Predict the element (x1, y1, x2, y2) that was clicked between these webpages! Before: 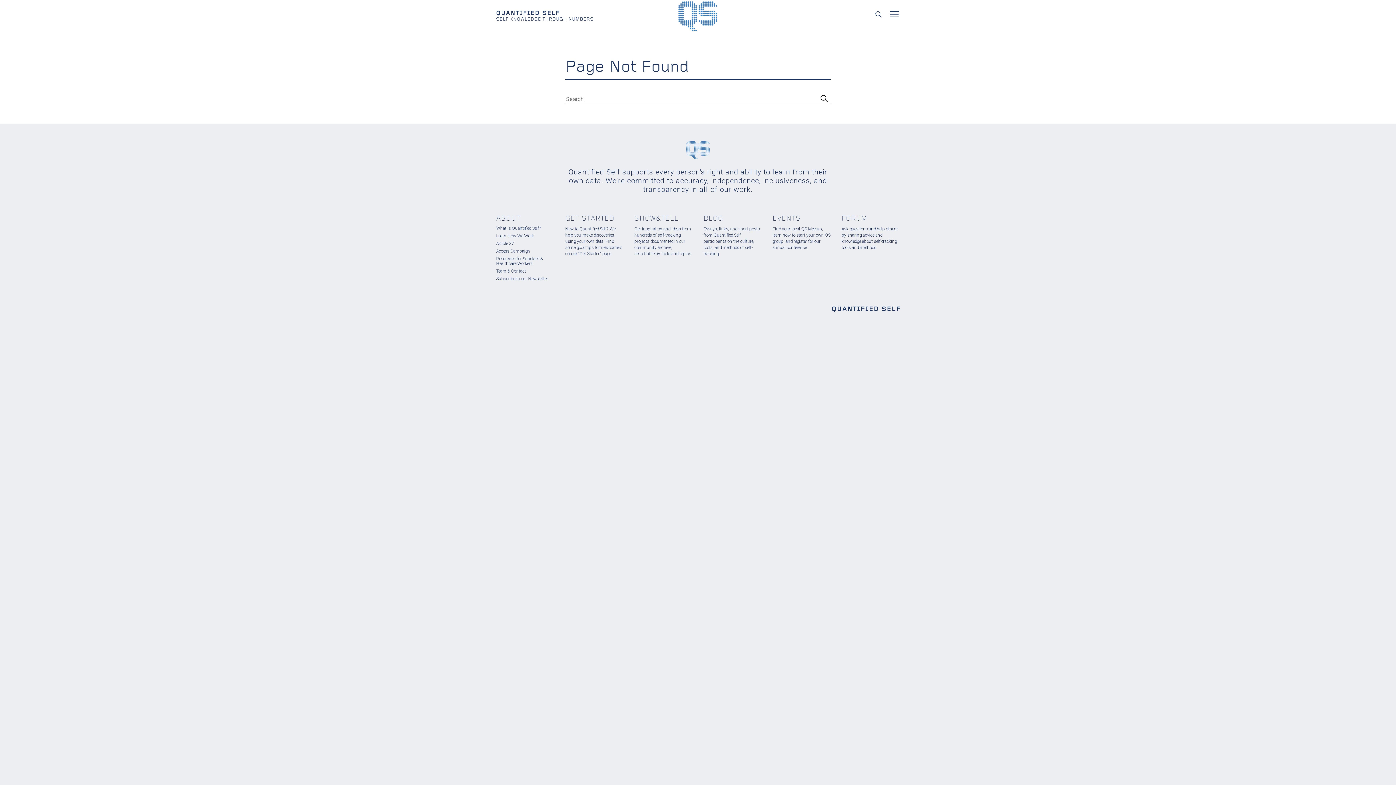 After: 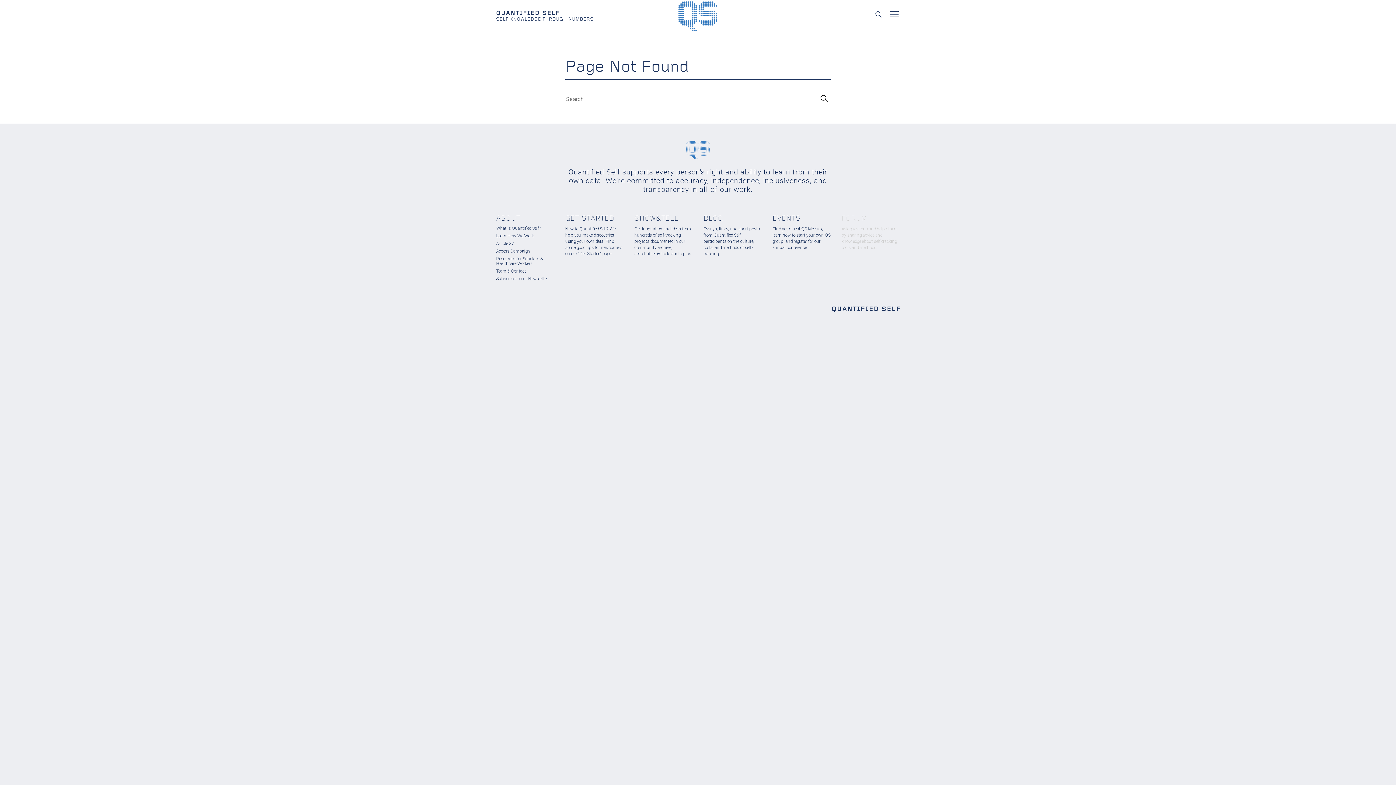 Action: bbox: (841, 214, 900, 250) label: FORUM

Ask questions and help others by sharing advice and knowledge about self-tracking tools and methods.